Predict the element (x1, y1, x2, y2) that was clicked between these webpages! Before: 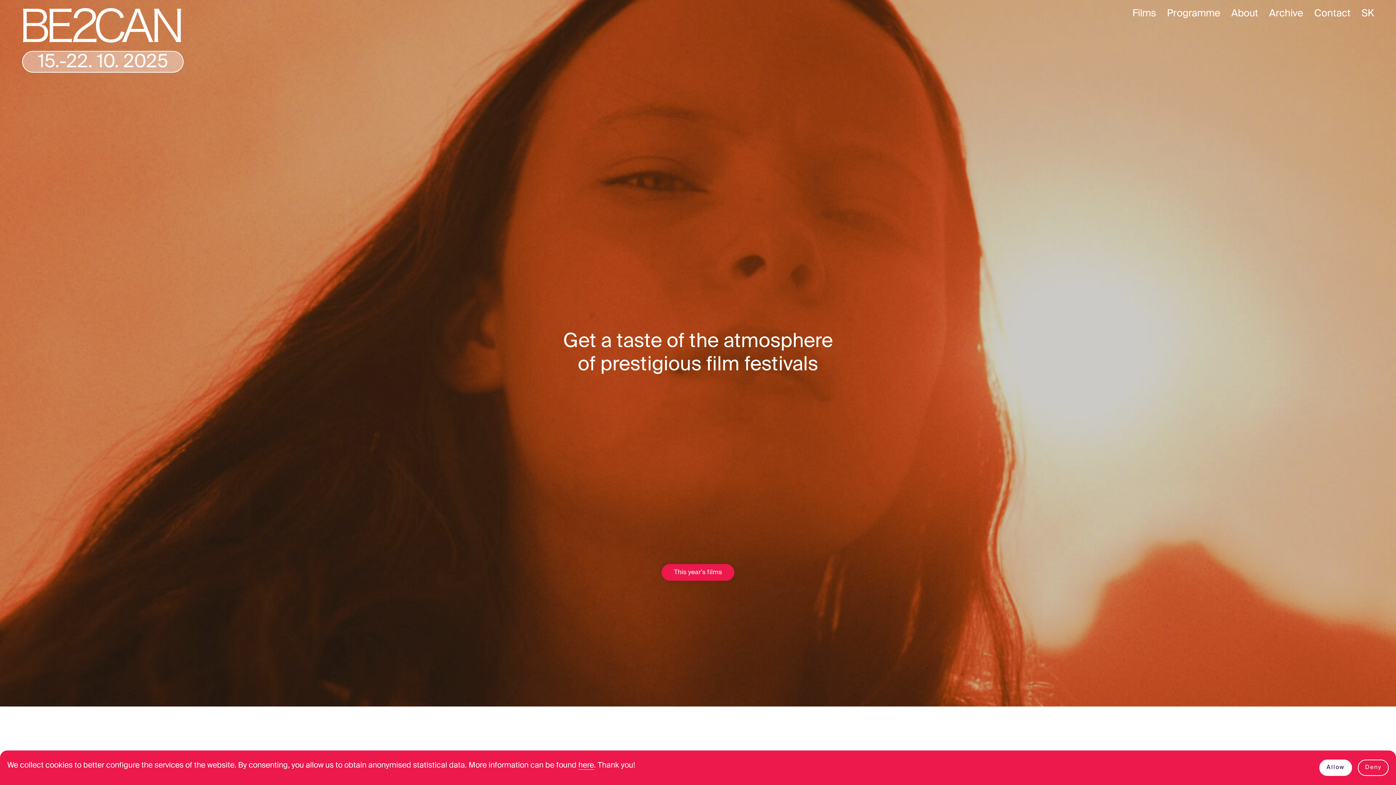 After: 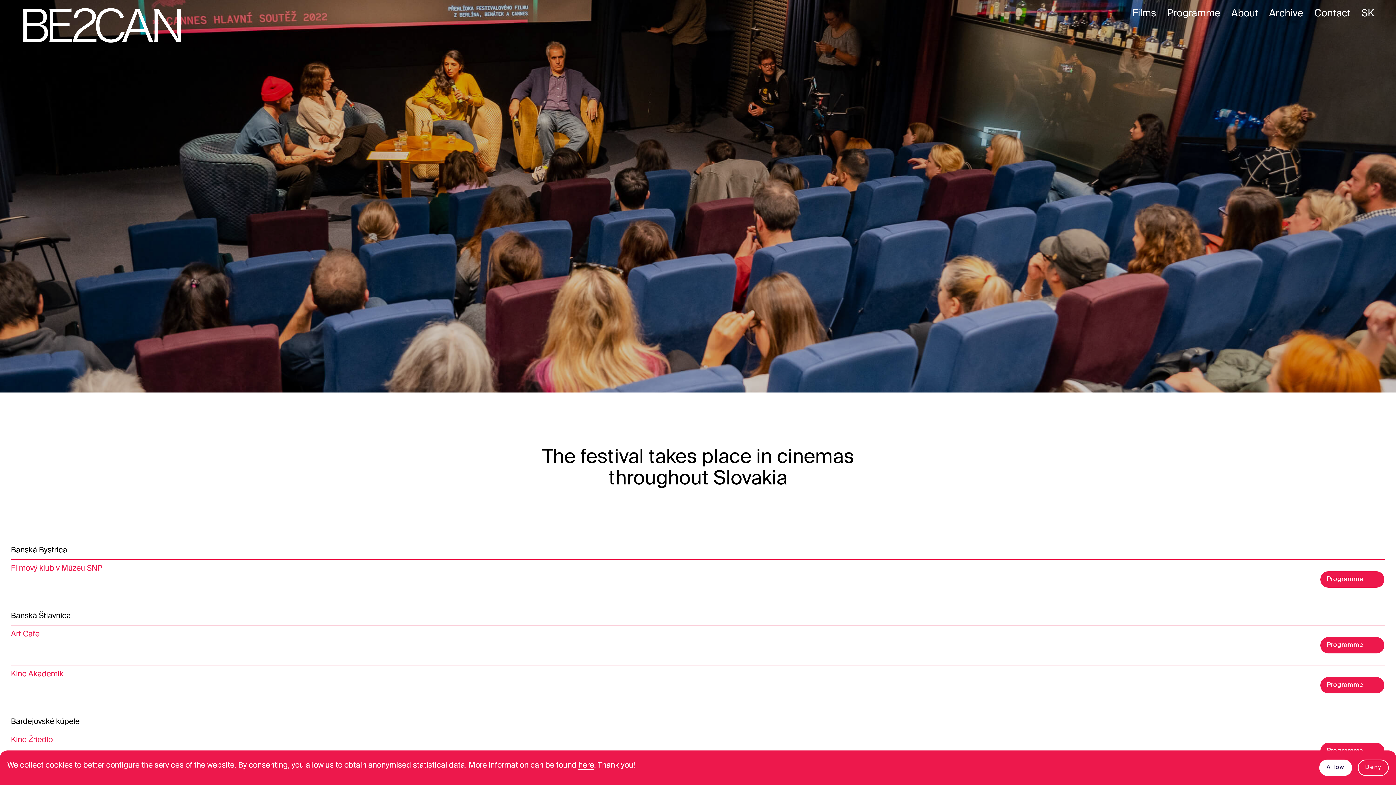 Action: label: Programme bbox: (1160, 4, 1224, 26)